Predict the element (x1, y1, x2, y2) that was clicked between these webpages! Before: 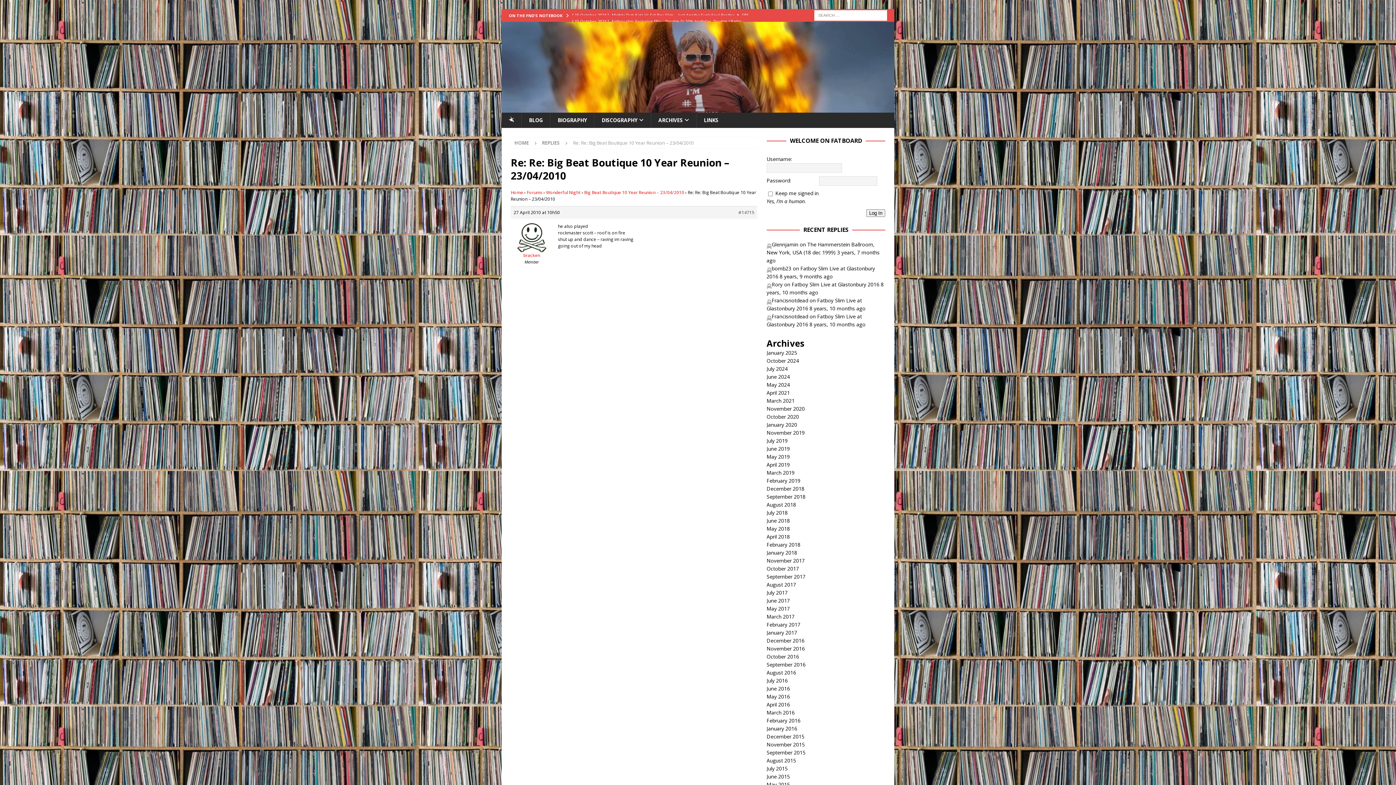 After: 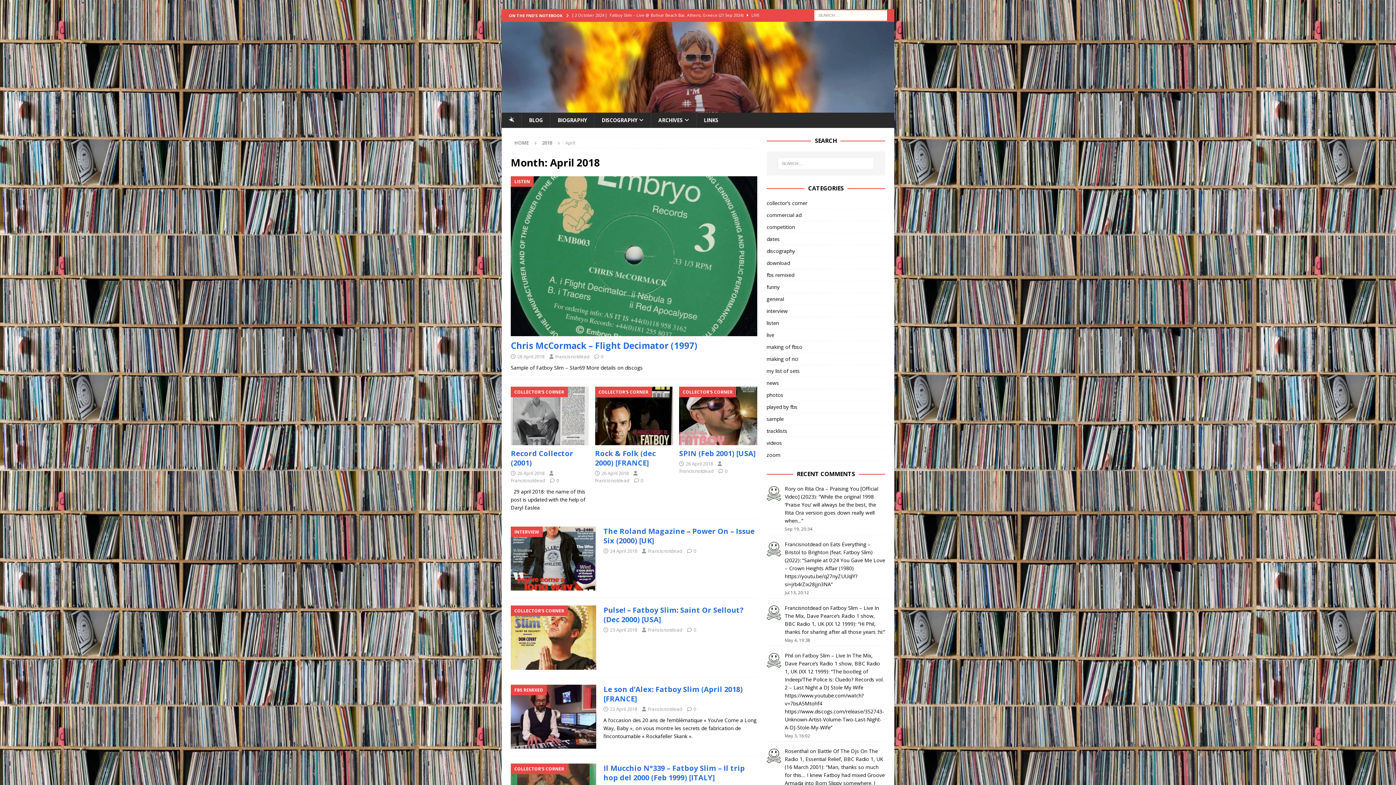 Action: label: April 2018 bbox: (766, 533, 790, 540)